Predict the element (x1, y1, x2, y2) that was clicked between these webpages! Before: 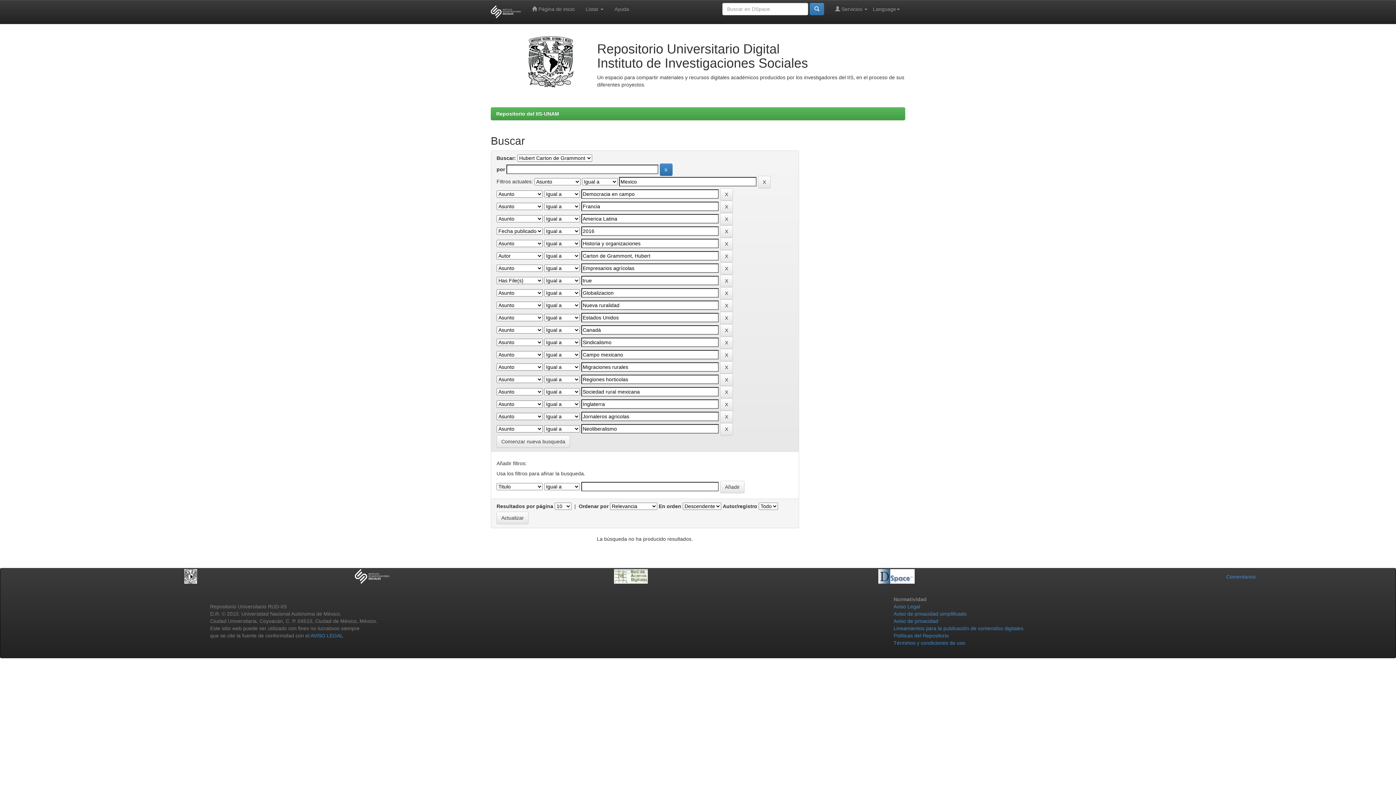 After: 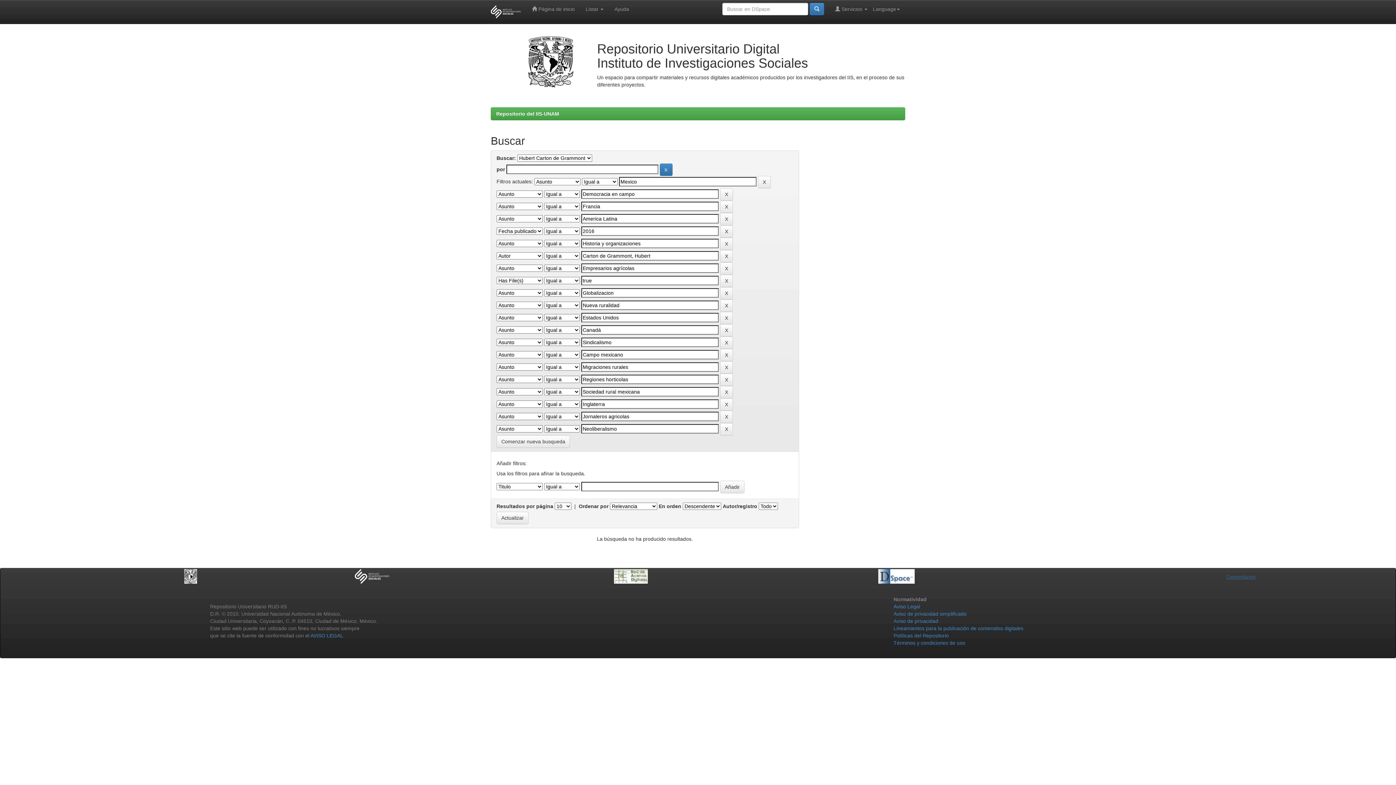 Action: bbox: (1226, 574, 1256, 580) label: Comentarios